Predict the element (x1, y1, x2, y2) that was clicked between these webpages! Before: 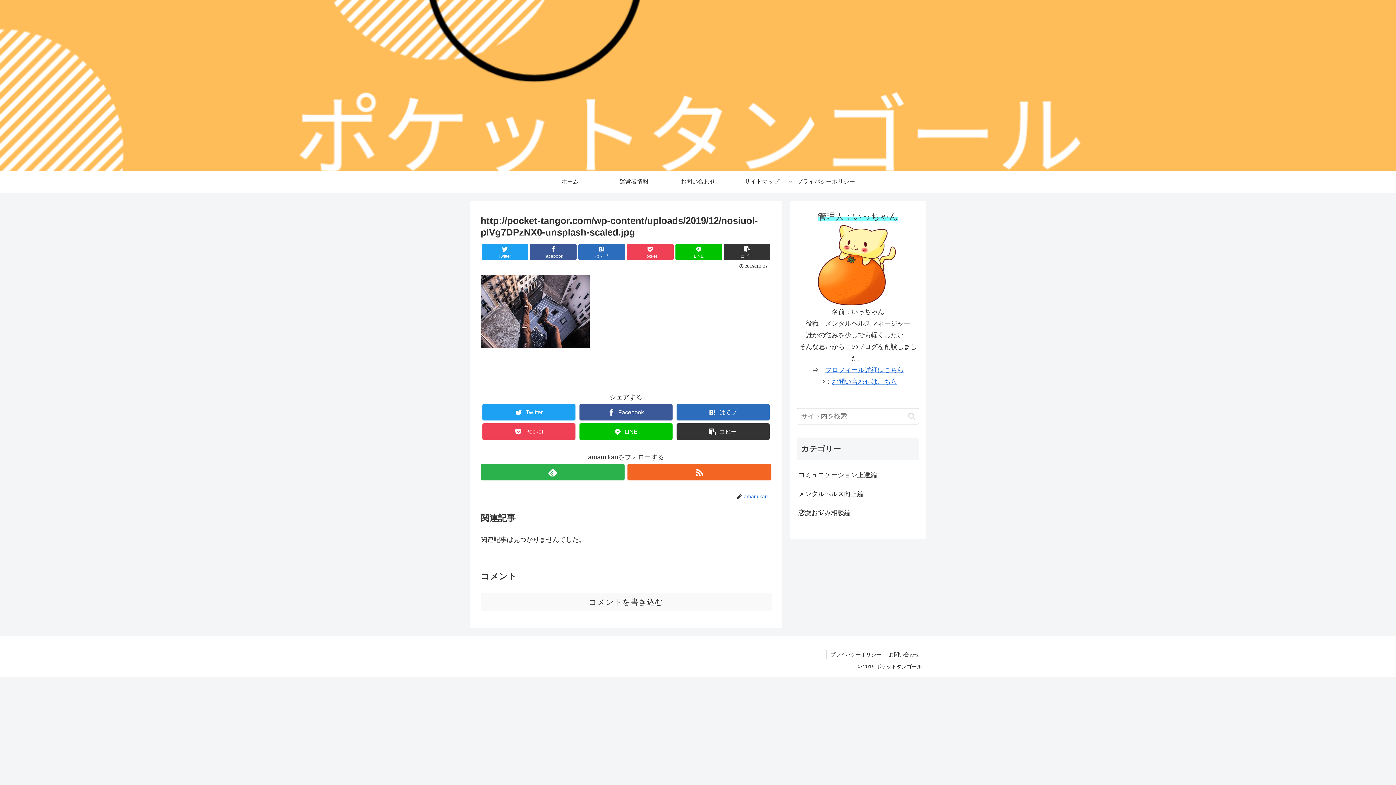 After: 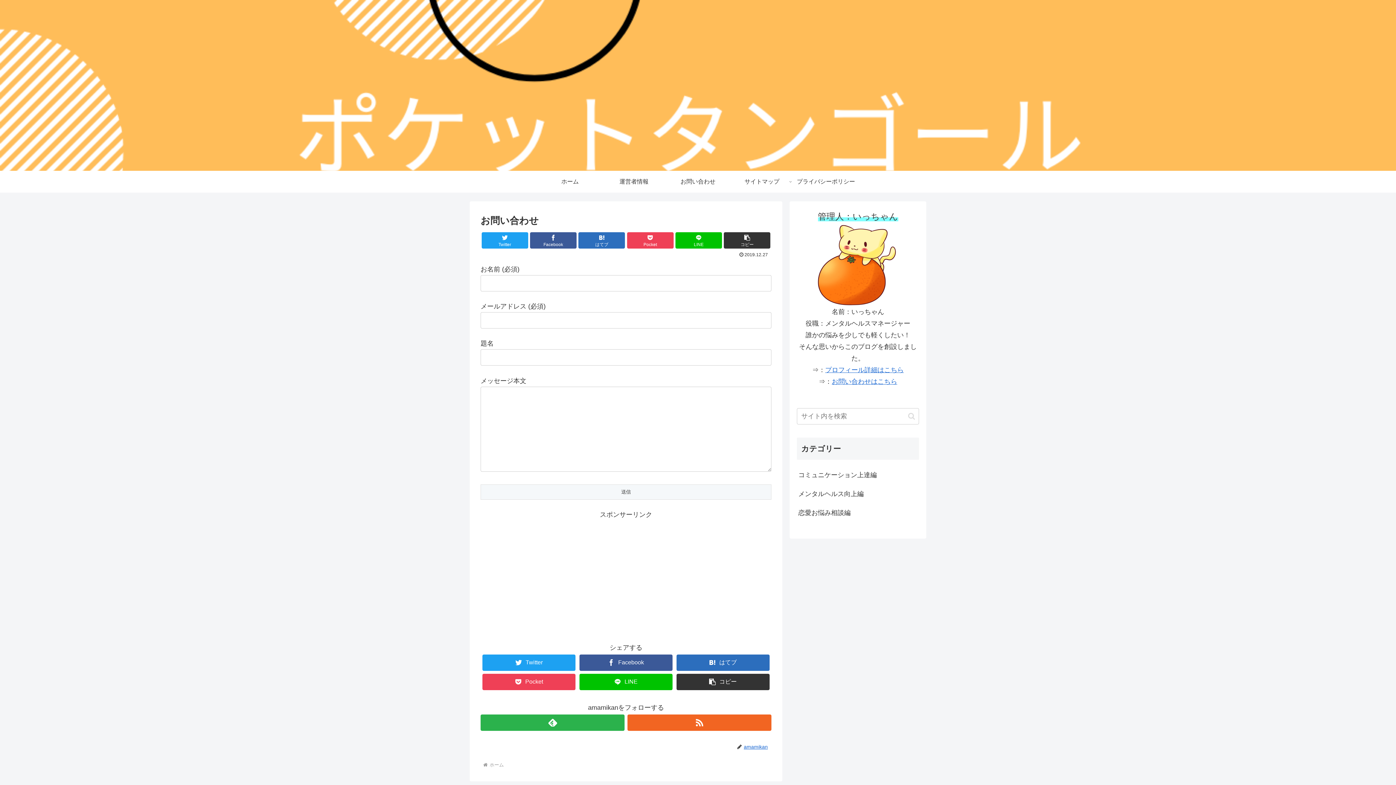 Action: label: お問い合わせ bbox: (885, 650, 923, 659)